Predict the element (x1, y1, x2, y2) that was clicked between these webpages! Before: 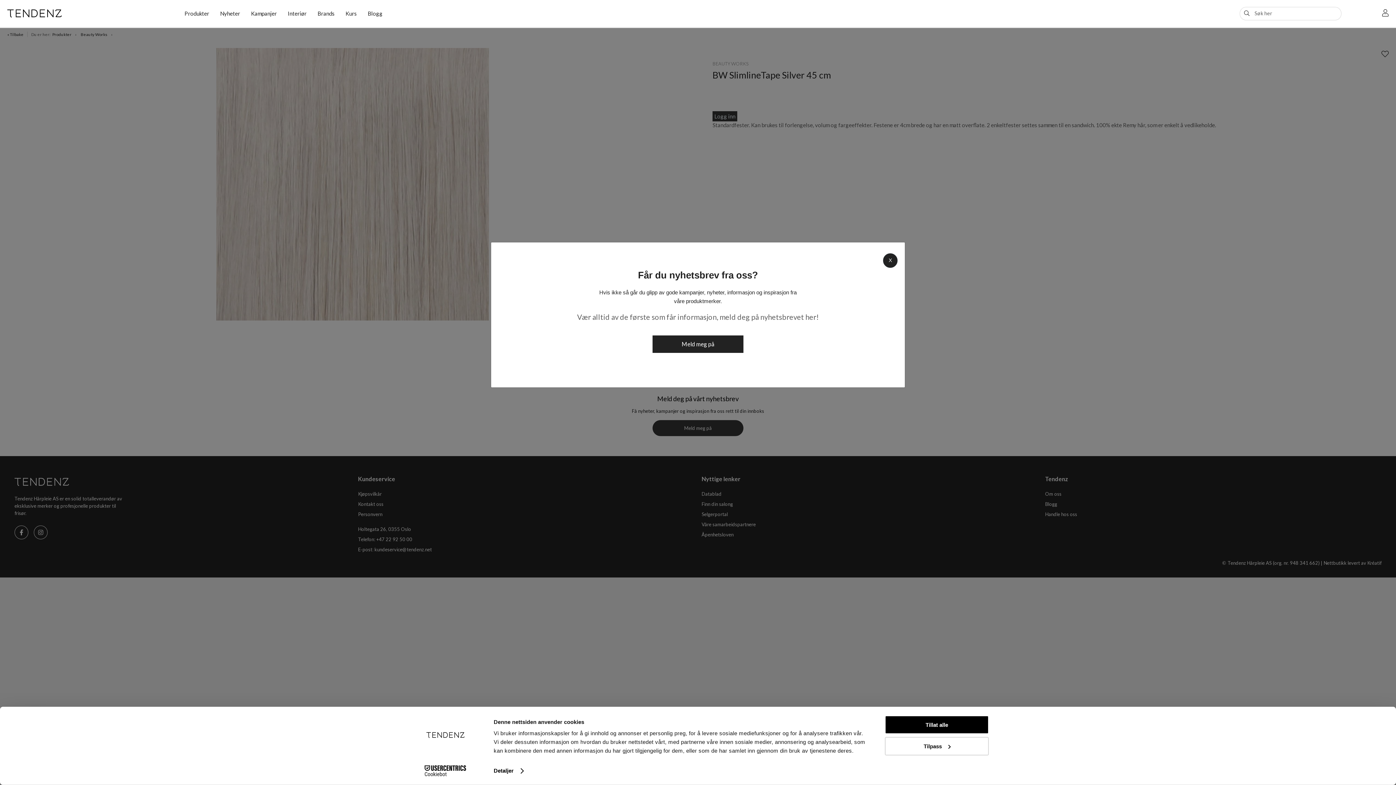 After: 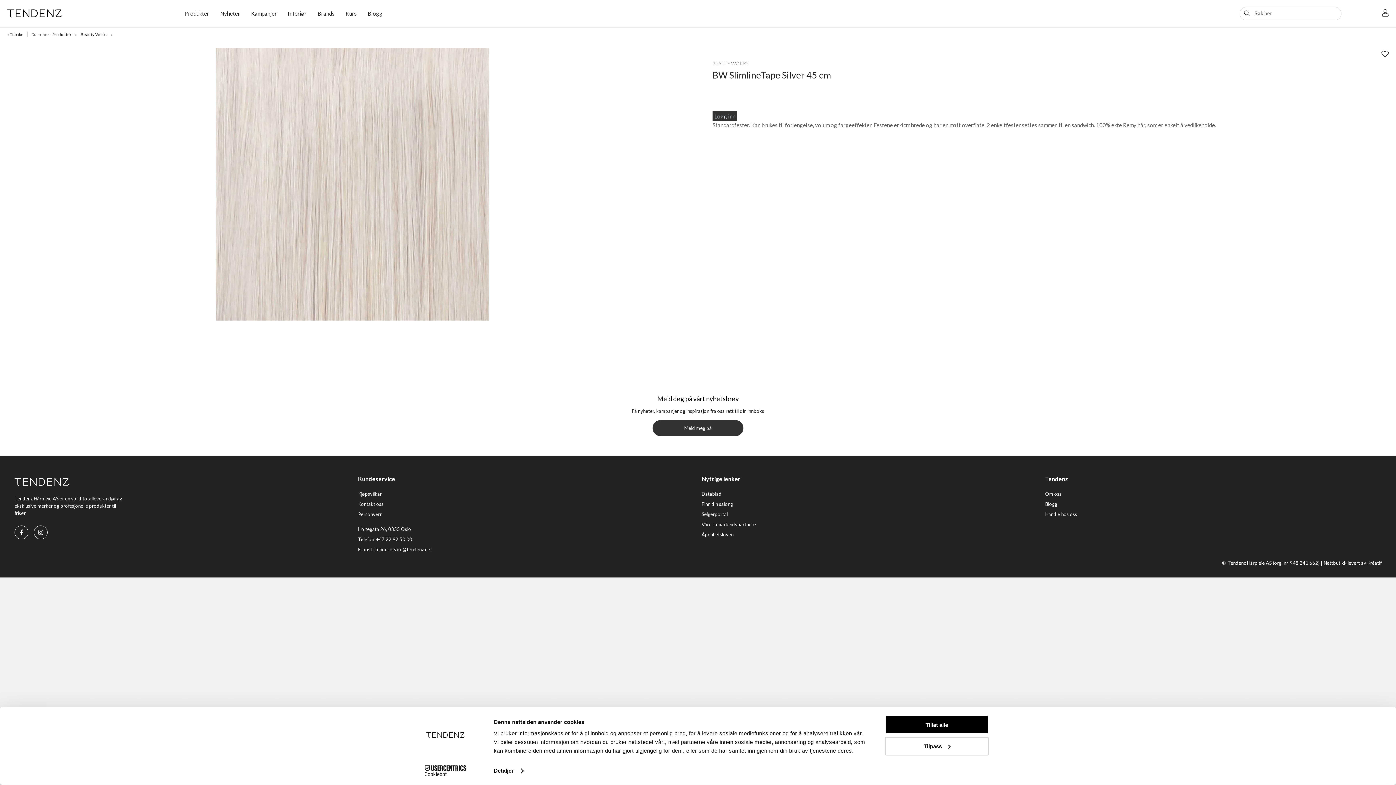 Action: label: Meld meg på bbox: (652, 335, 743, 352)